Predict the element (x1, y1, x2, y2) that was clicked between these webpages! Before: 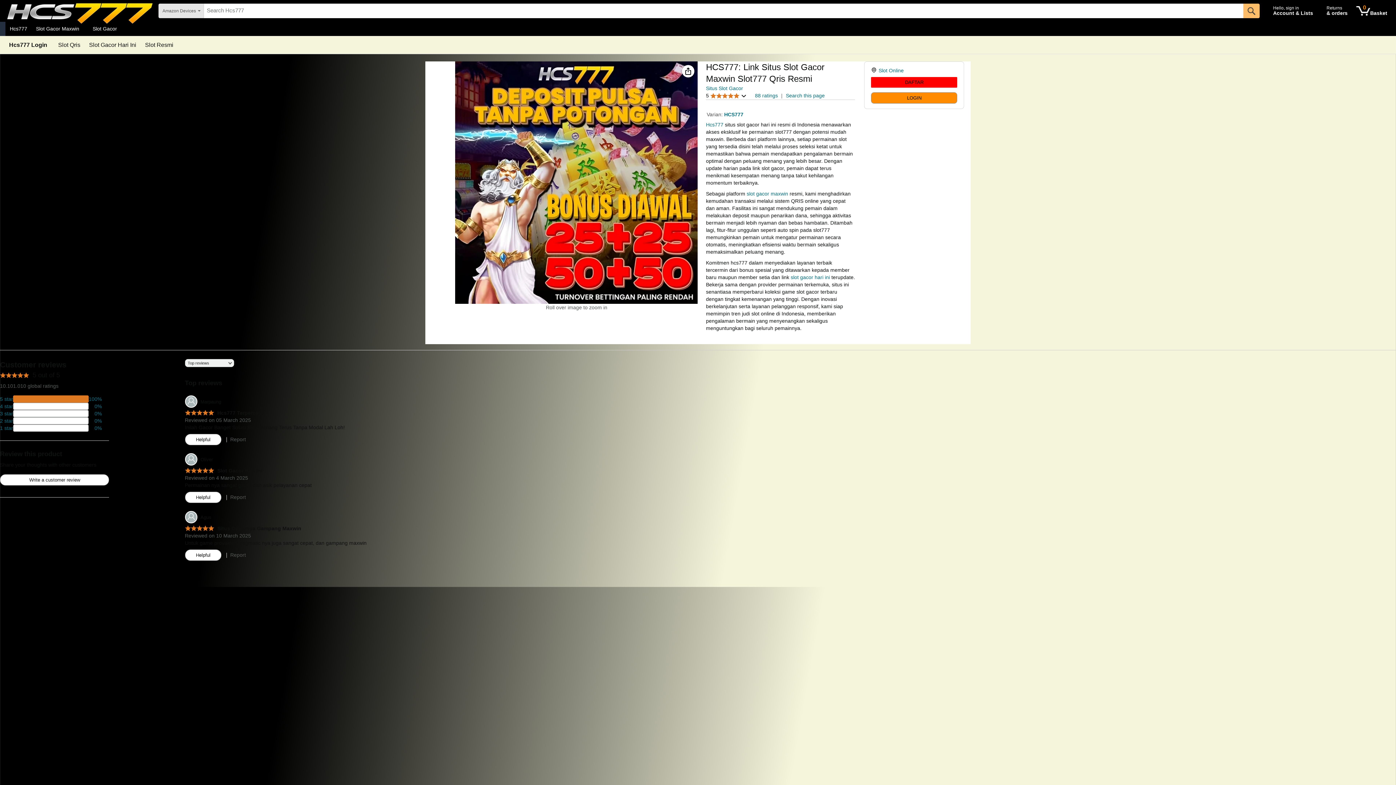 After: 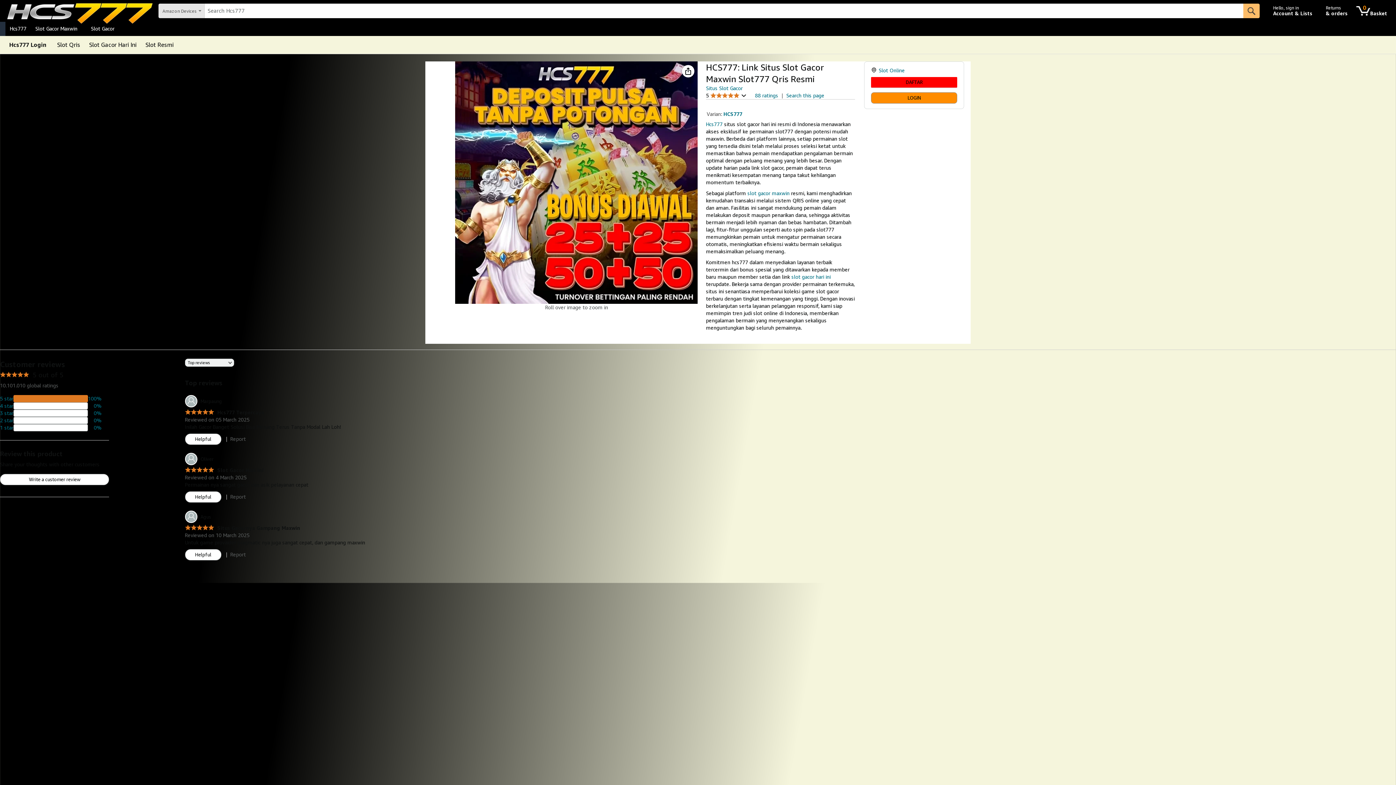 Action: bbox: (58, 42, 80, 48) label: Slot Qris